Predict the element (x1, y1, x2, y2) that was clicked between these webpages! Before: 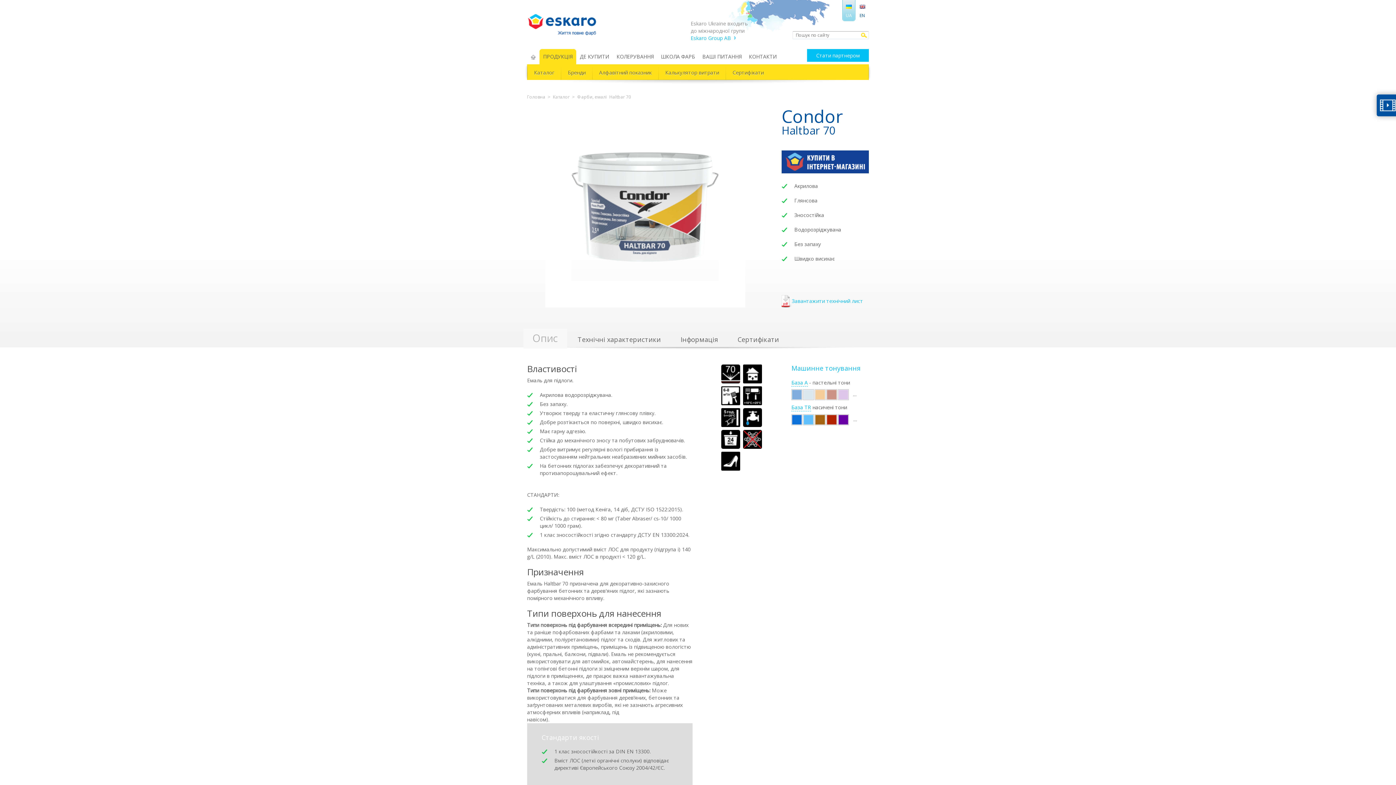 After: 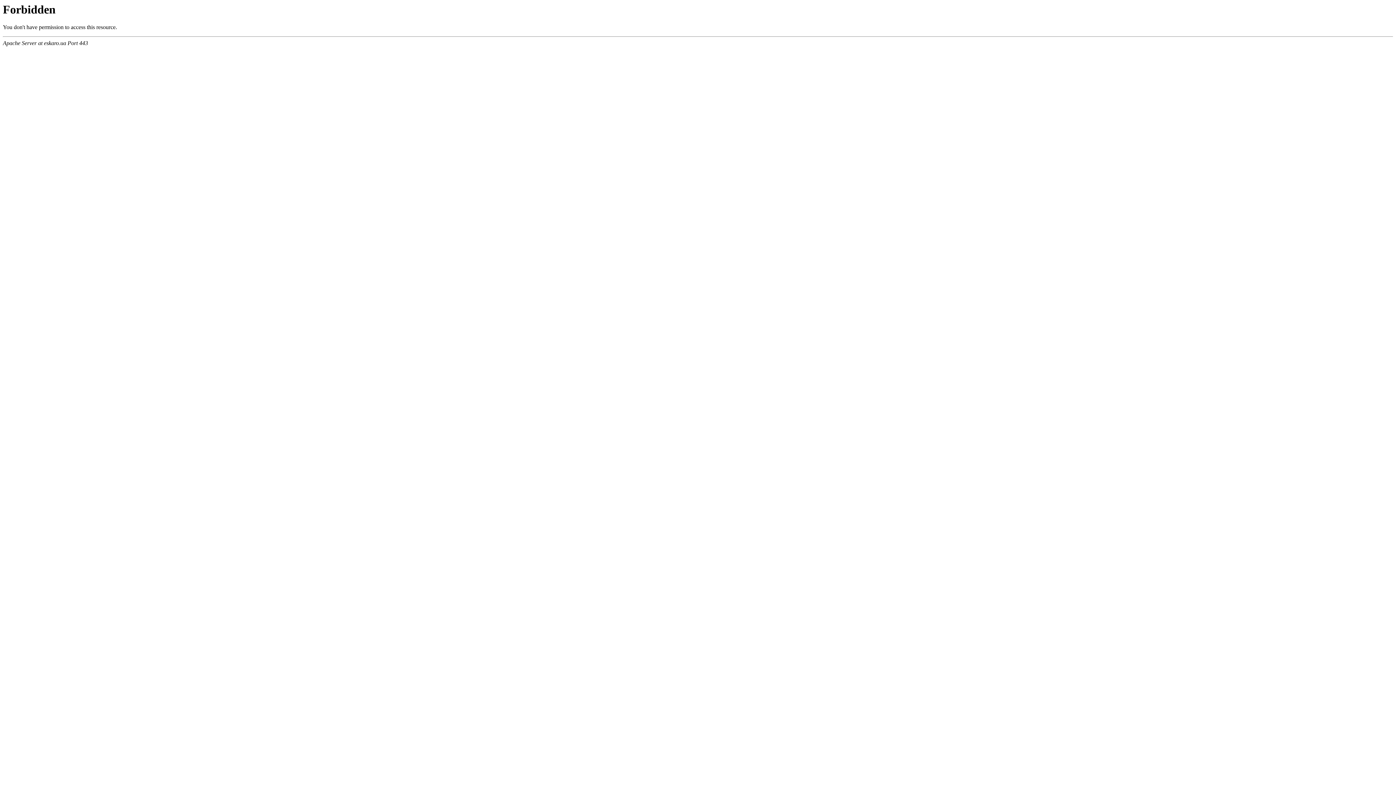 Action: bbox: (791, 414, 866, 425) label:  …